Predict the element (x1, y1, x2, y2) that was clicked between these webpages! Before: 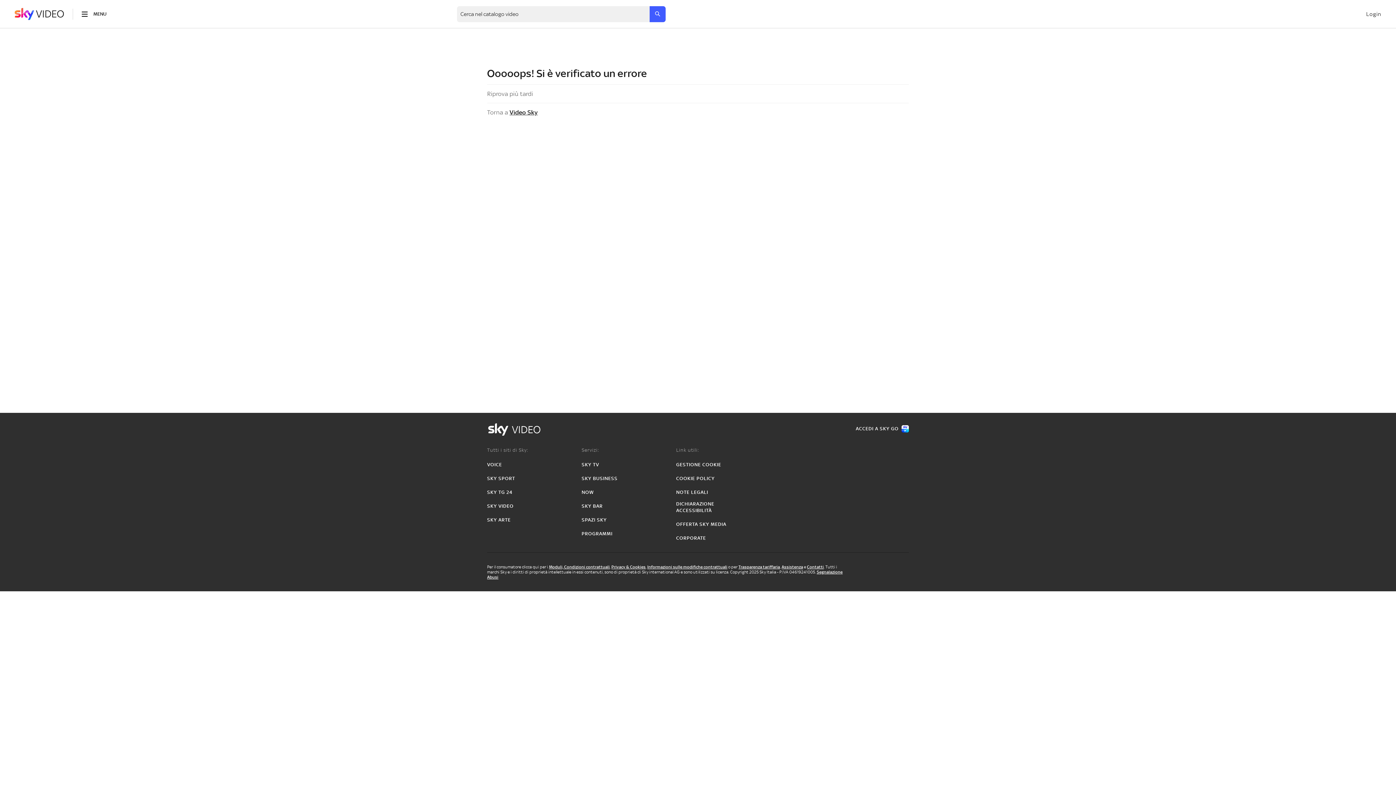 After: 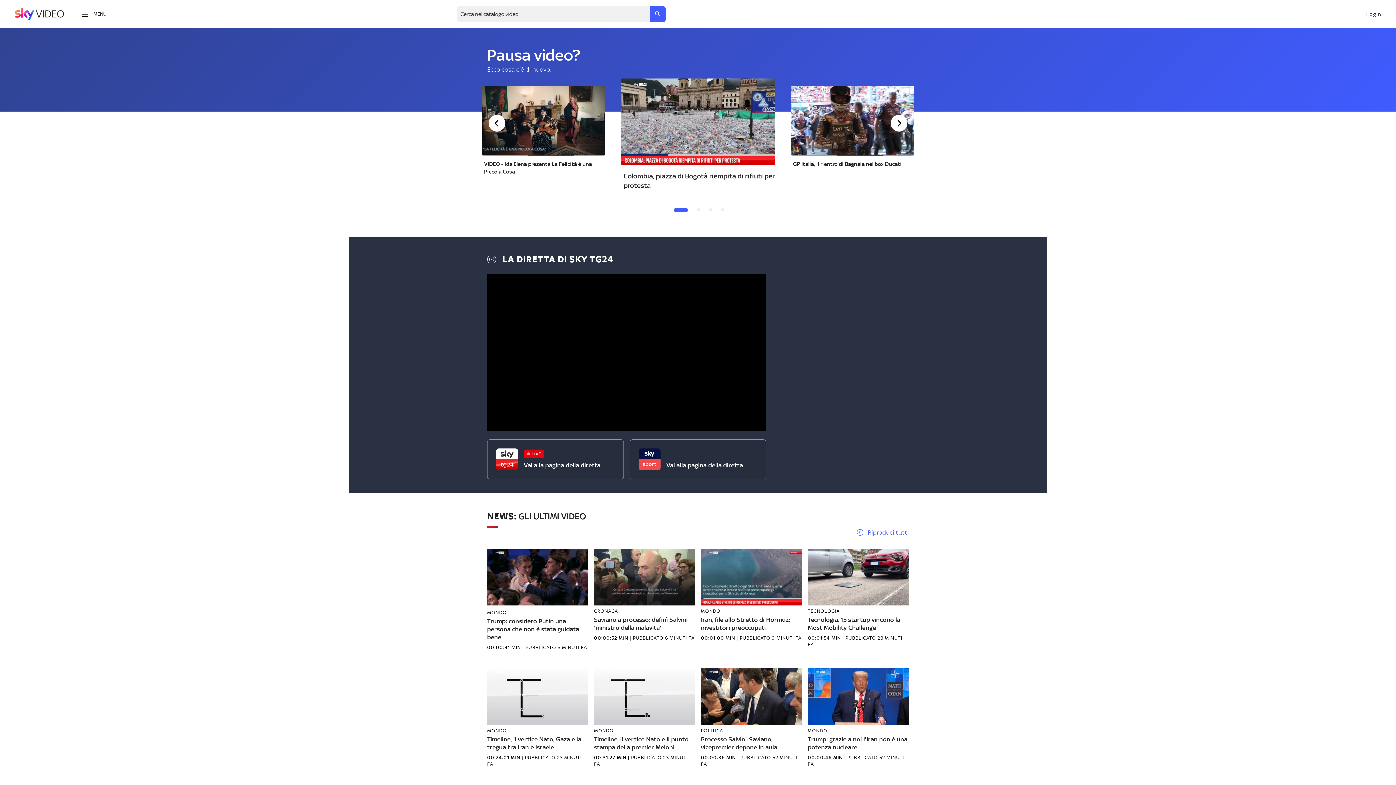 Action: label: SKY VIDEO bbox: (487, 503, 513, 509)